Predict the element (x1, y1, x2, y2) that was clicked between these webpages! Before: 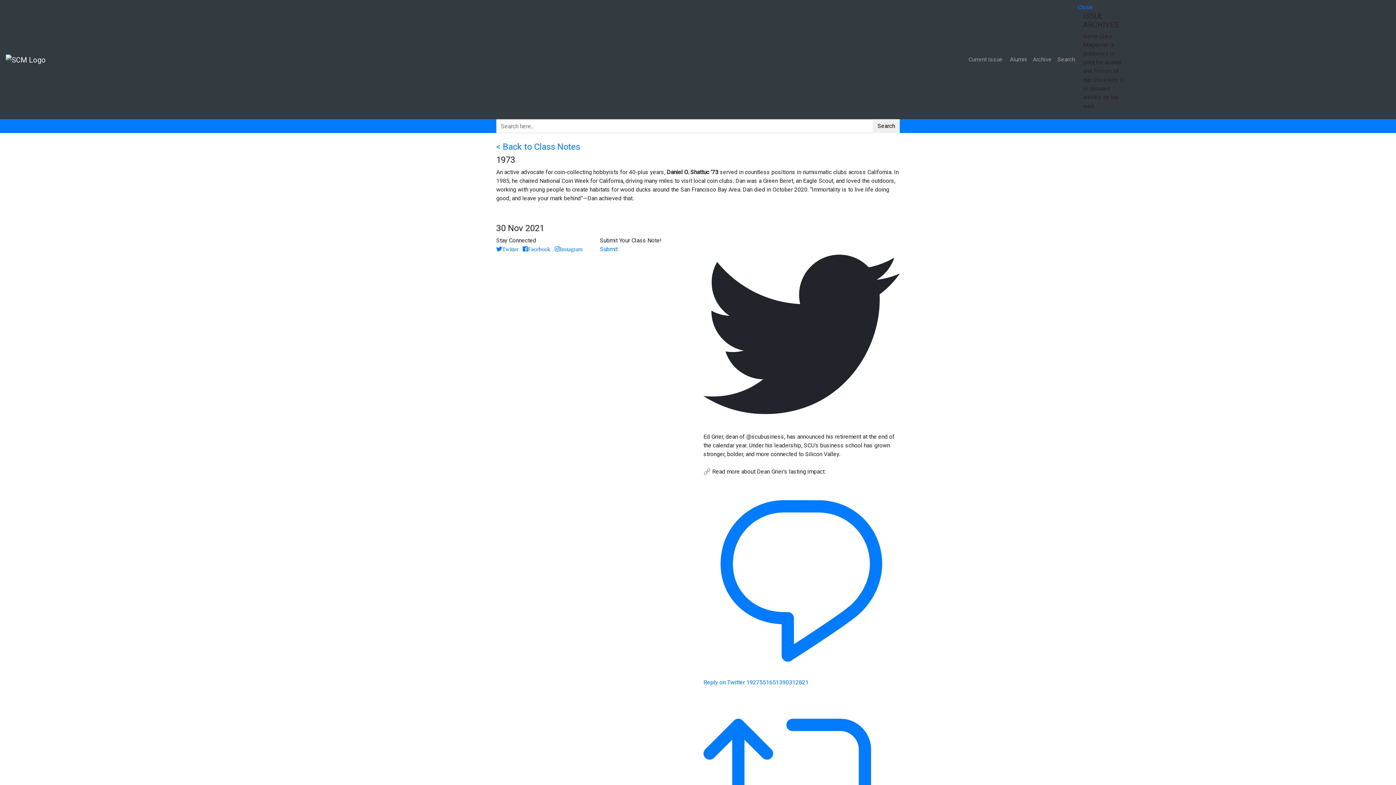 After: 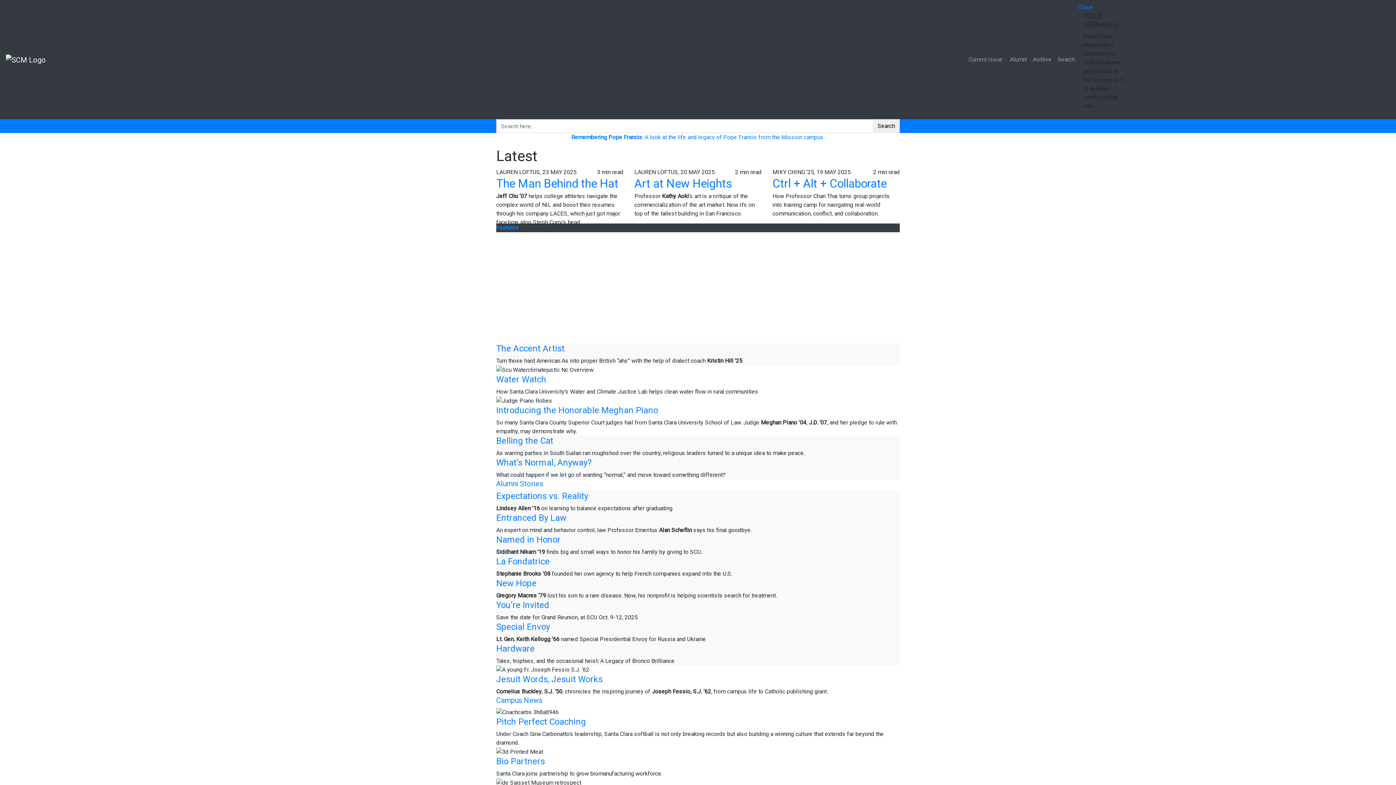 Action: bbox: (5, 52, 45, 67)